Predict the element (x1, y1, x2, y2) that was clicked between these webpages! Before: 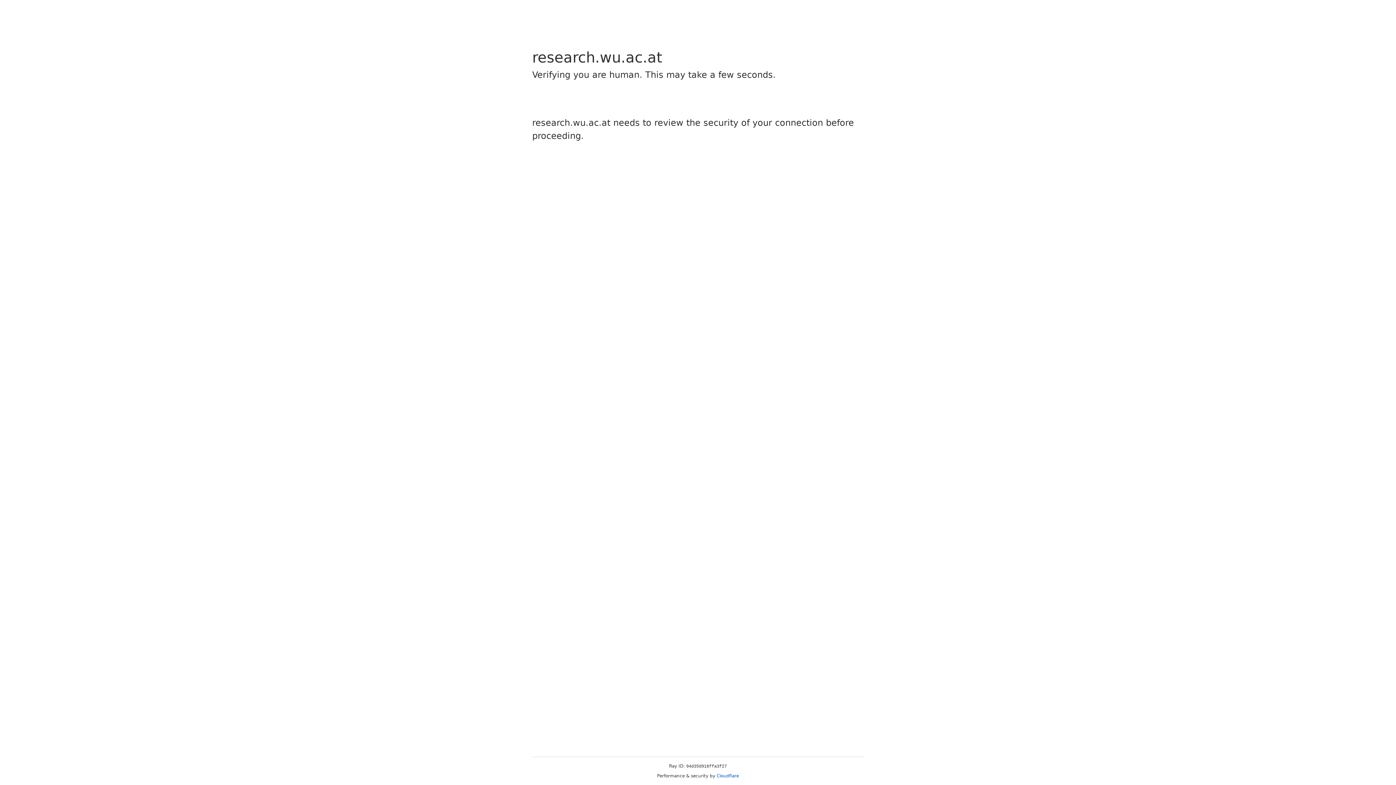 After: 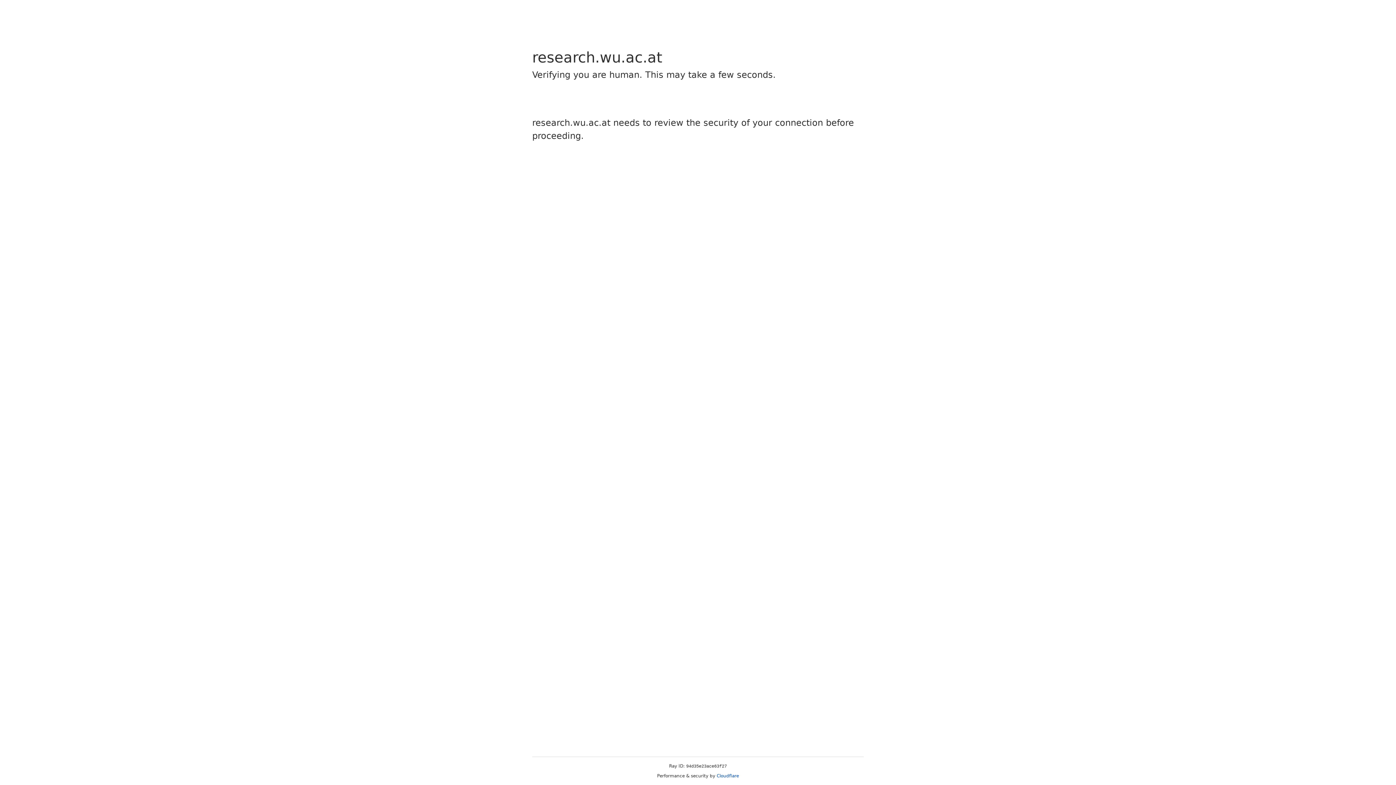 Action: label: Cloudflare bbox: (716, 773, 739, 778)